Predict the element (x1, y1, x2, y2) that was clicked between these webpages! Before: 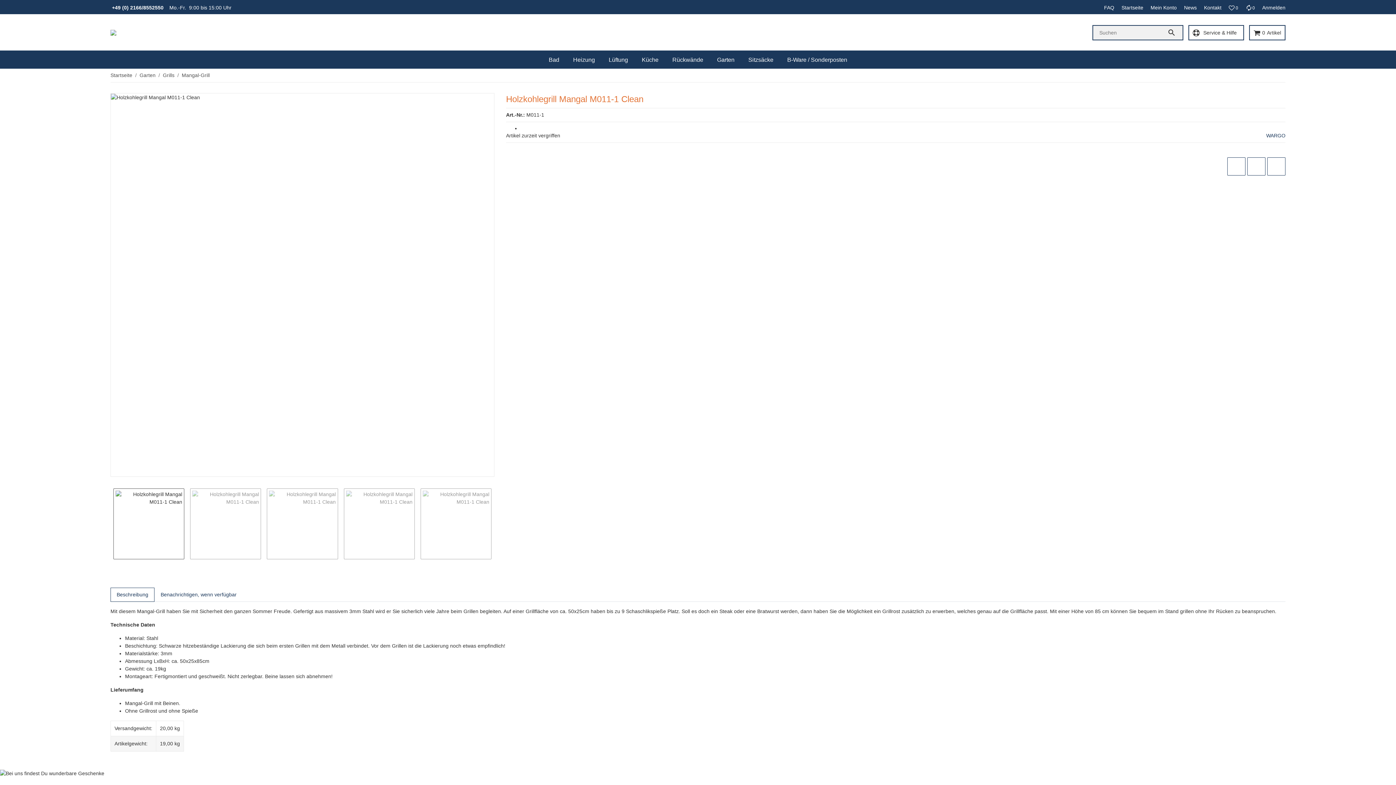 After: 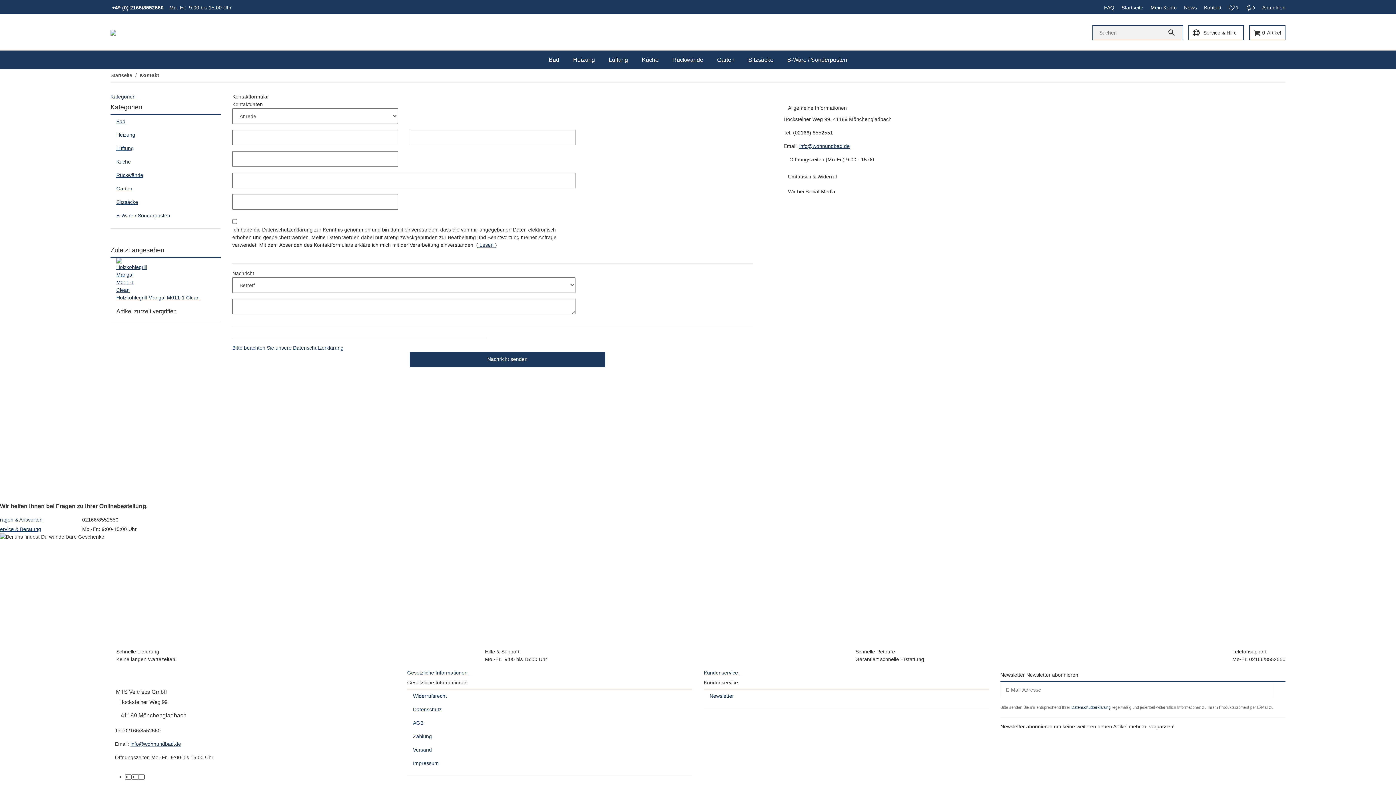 Action: label: Kontakt bbox: (1200, 1, 1225, 14)